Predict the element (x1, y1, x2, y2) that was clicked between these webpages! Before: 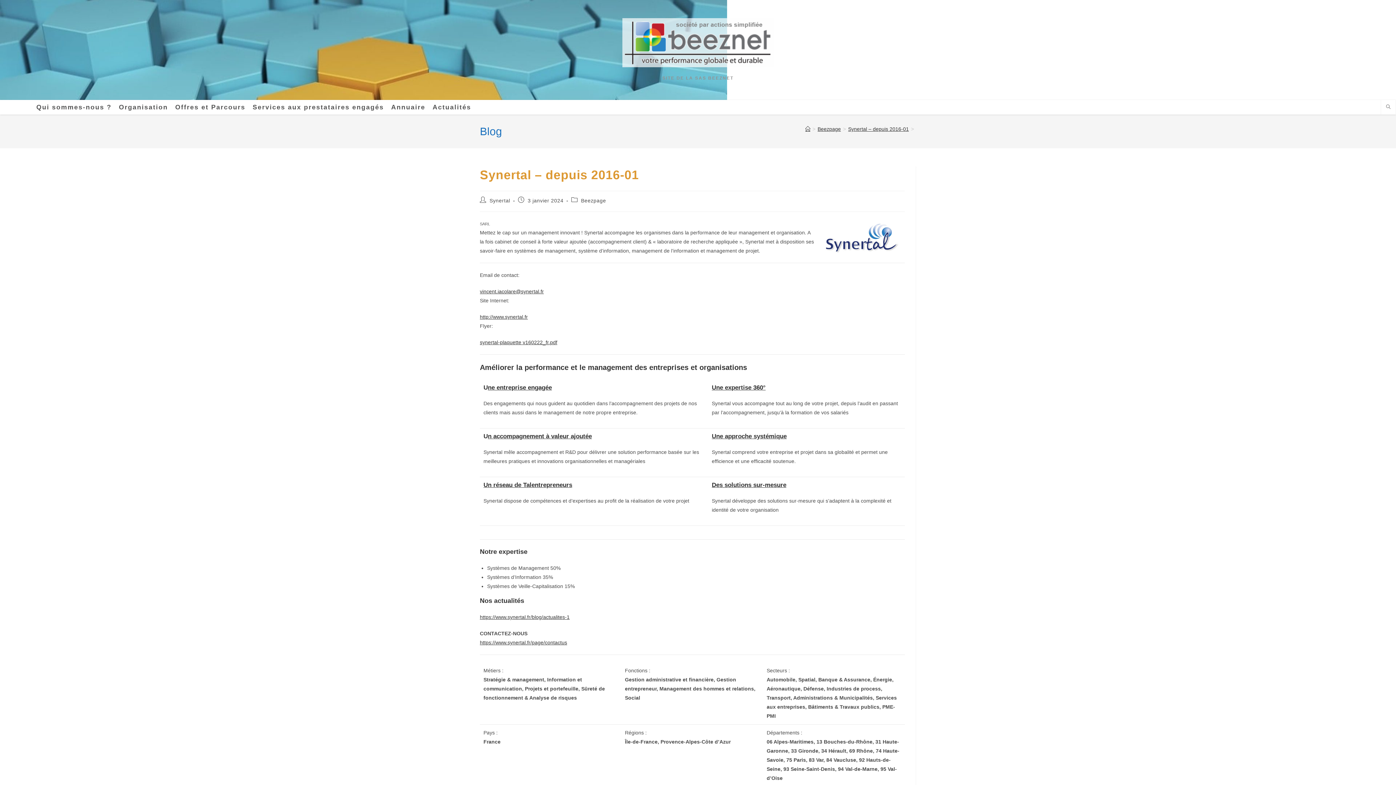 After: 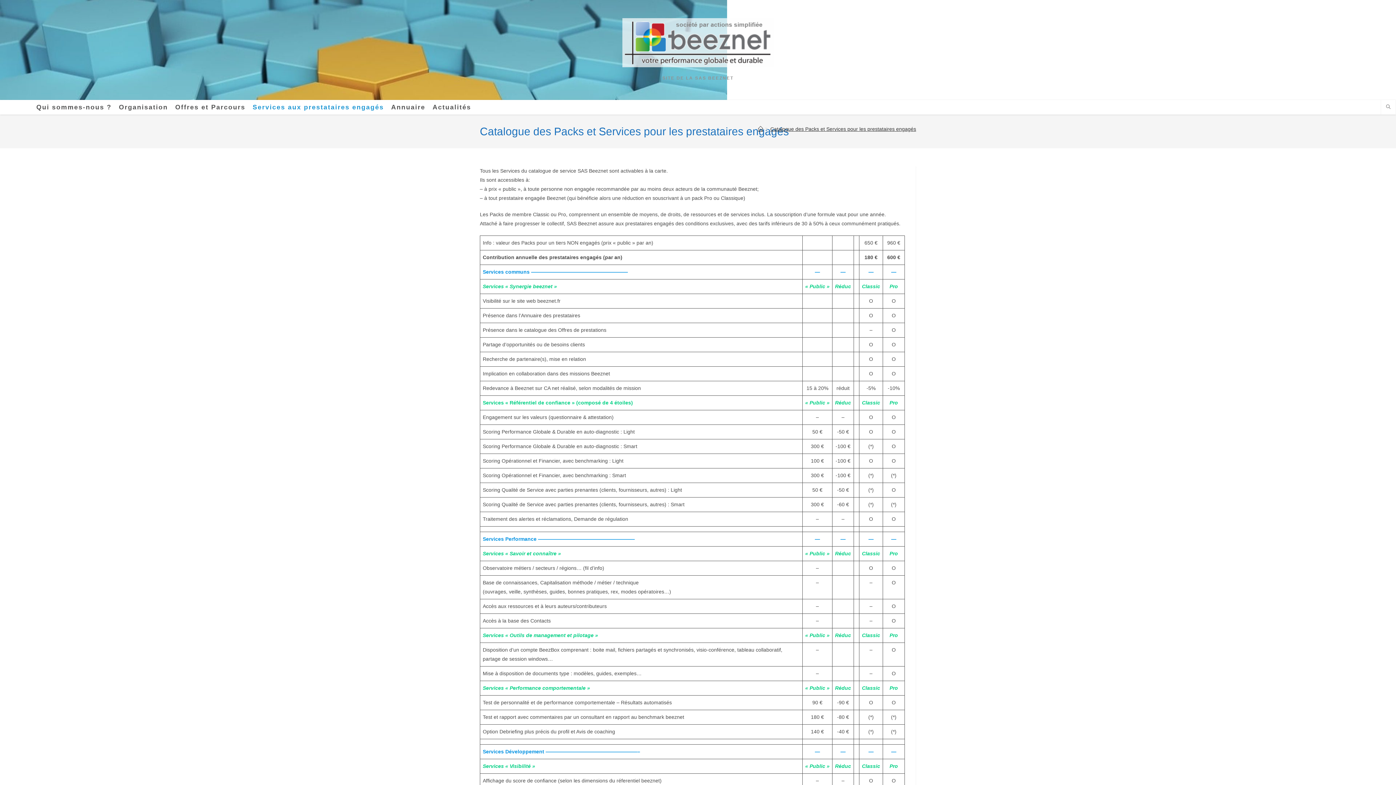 Action: label: Services aux prestataires engagés bbox: (249, 100, 387, 114)